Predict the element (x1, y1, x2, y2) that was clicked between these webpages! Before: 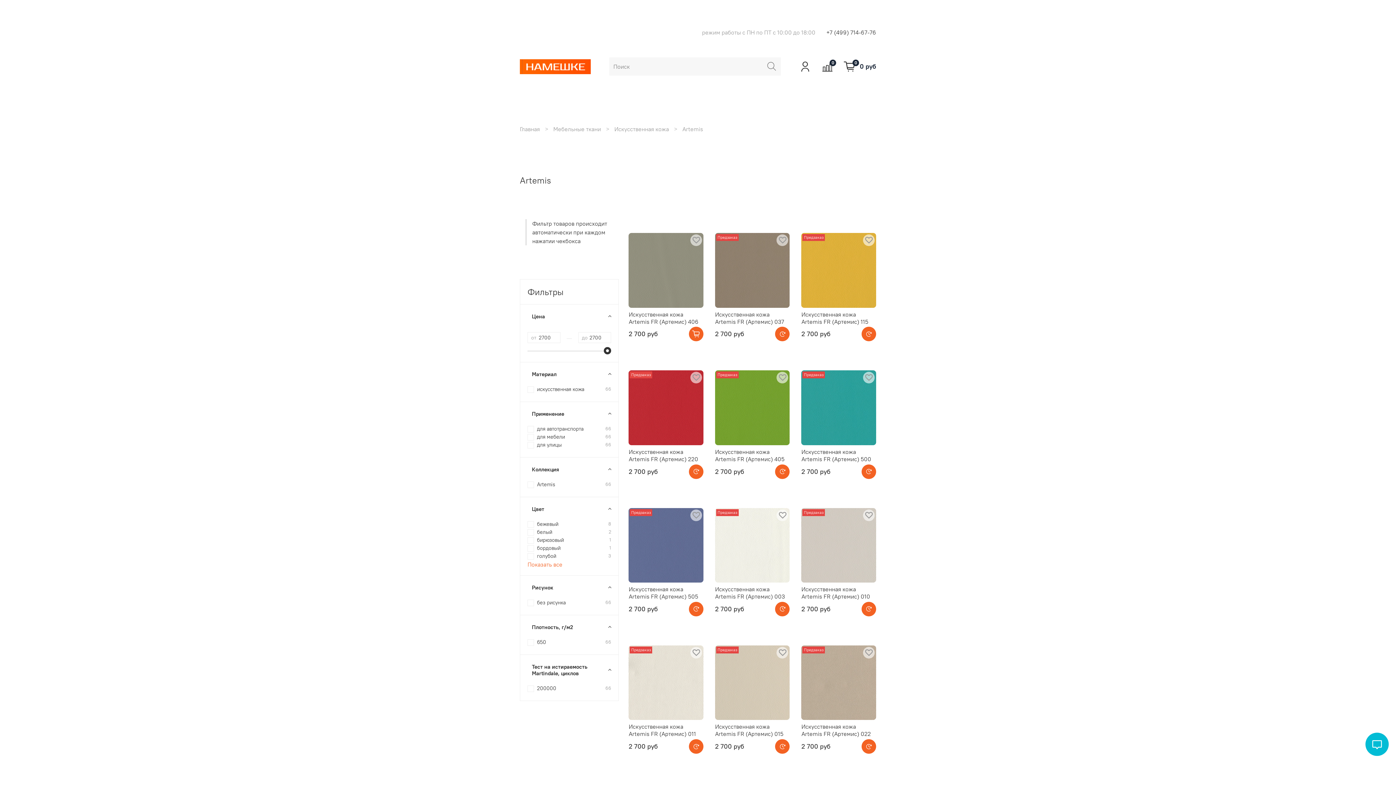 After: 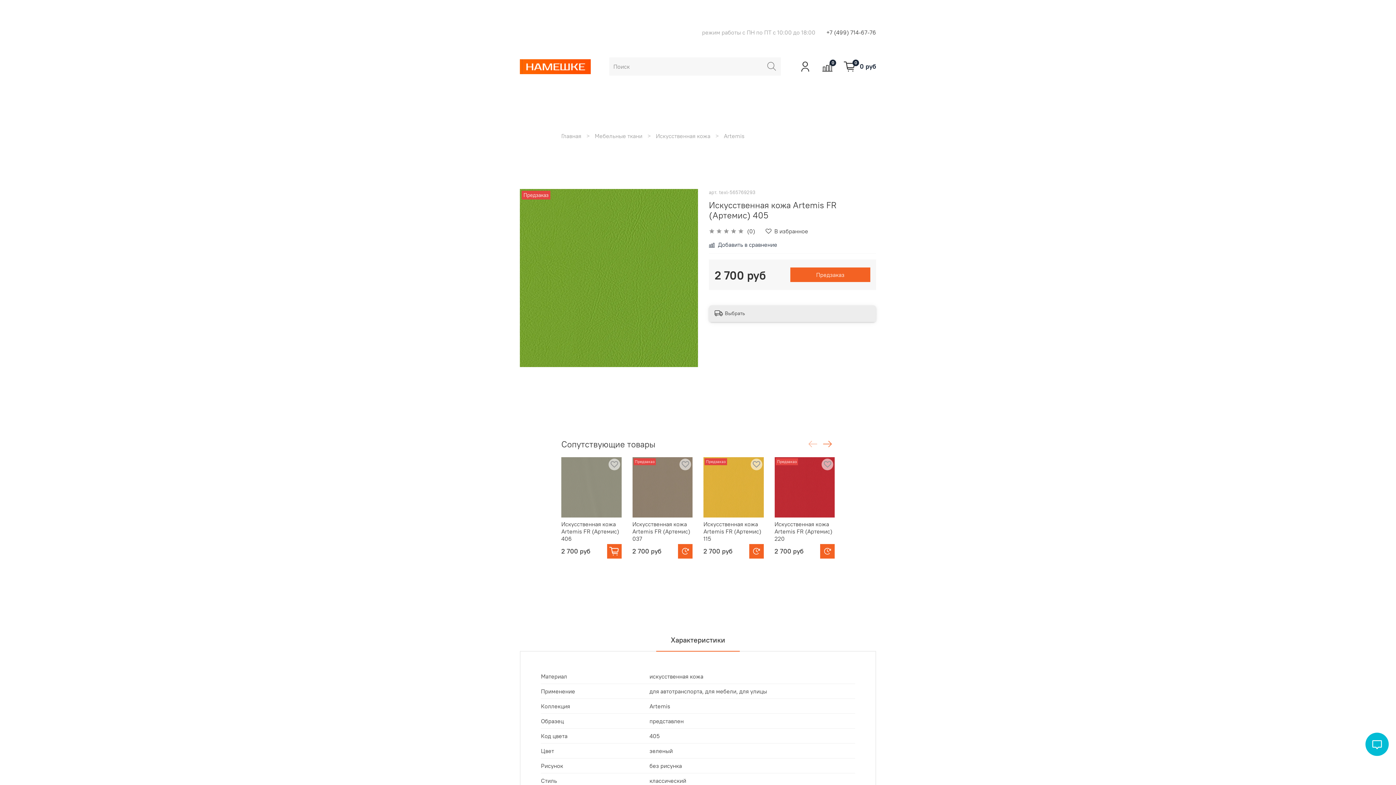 Action: bbox: (715, 448, 784, 462) label: Искусственная кожа Artemis FR (Артемис) 405